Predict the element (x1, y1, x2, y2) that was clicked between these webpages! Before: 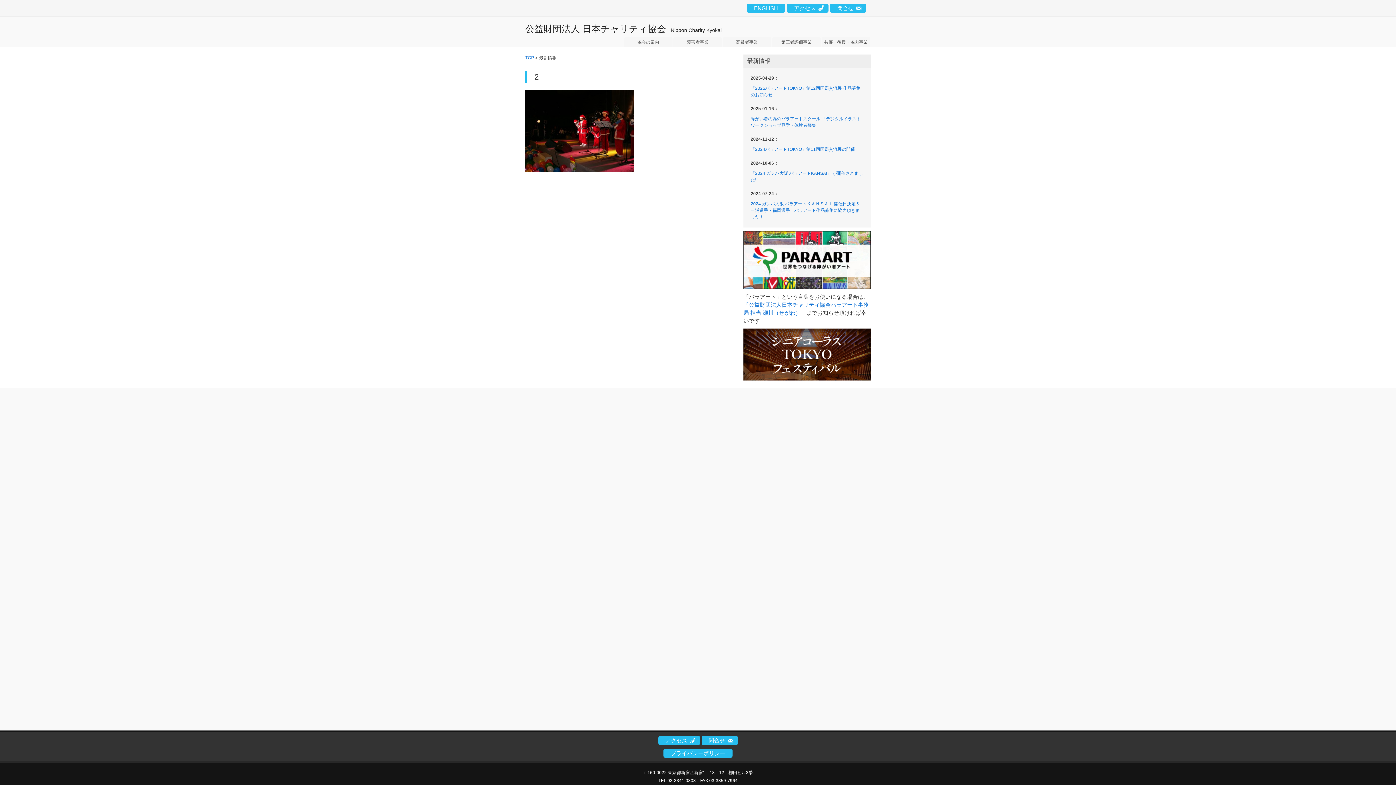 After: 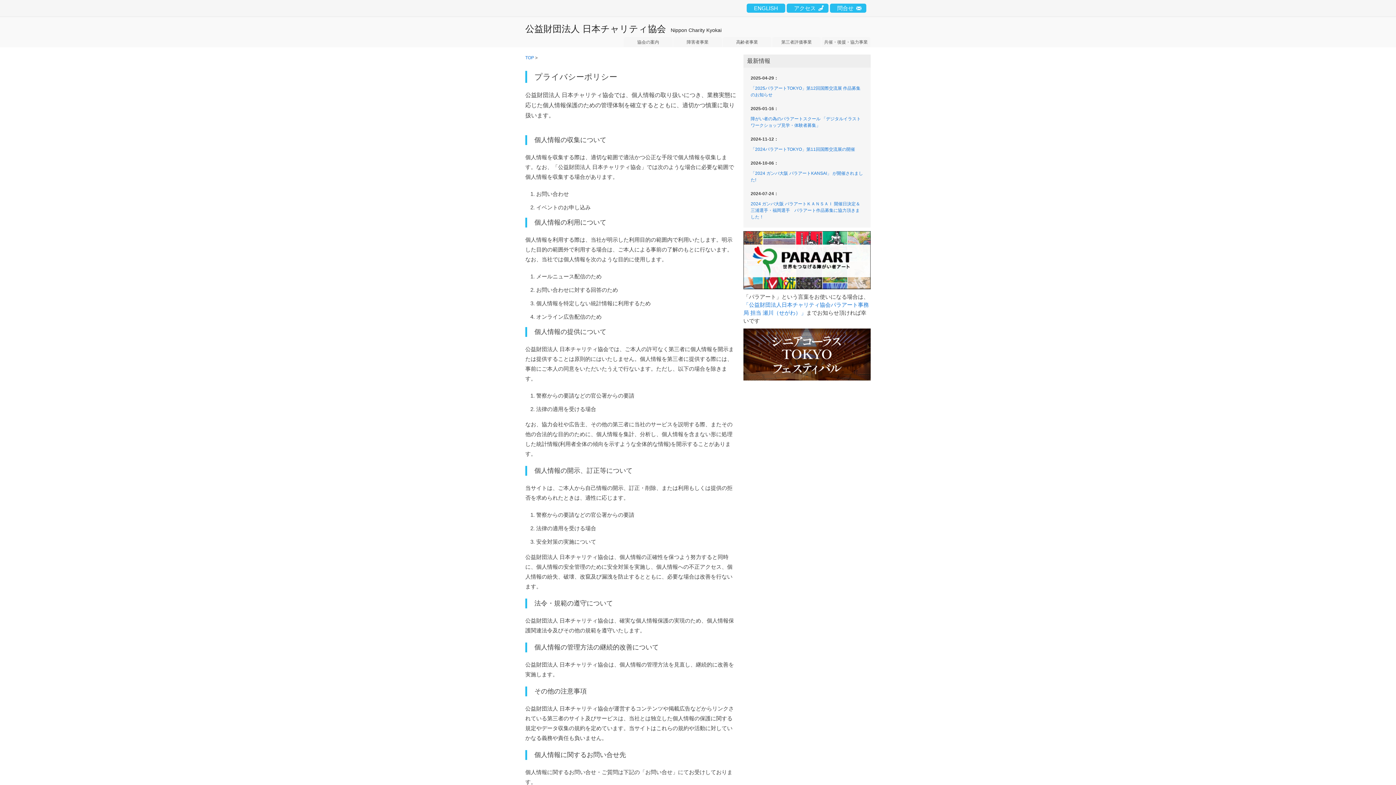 Action: label: プライバシーポリシー bbox: (663, 749, 732, 758)